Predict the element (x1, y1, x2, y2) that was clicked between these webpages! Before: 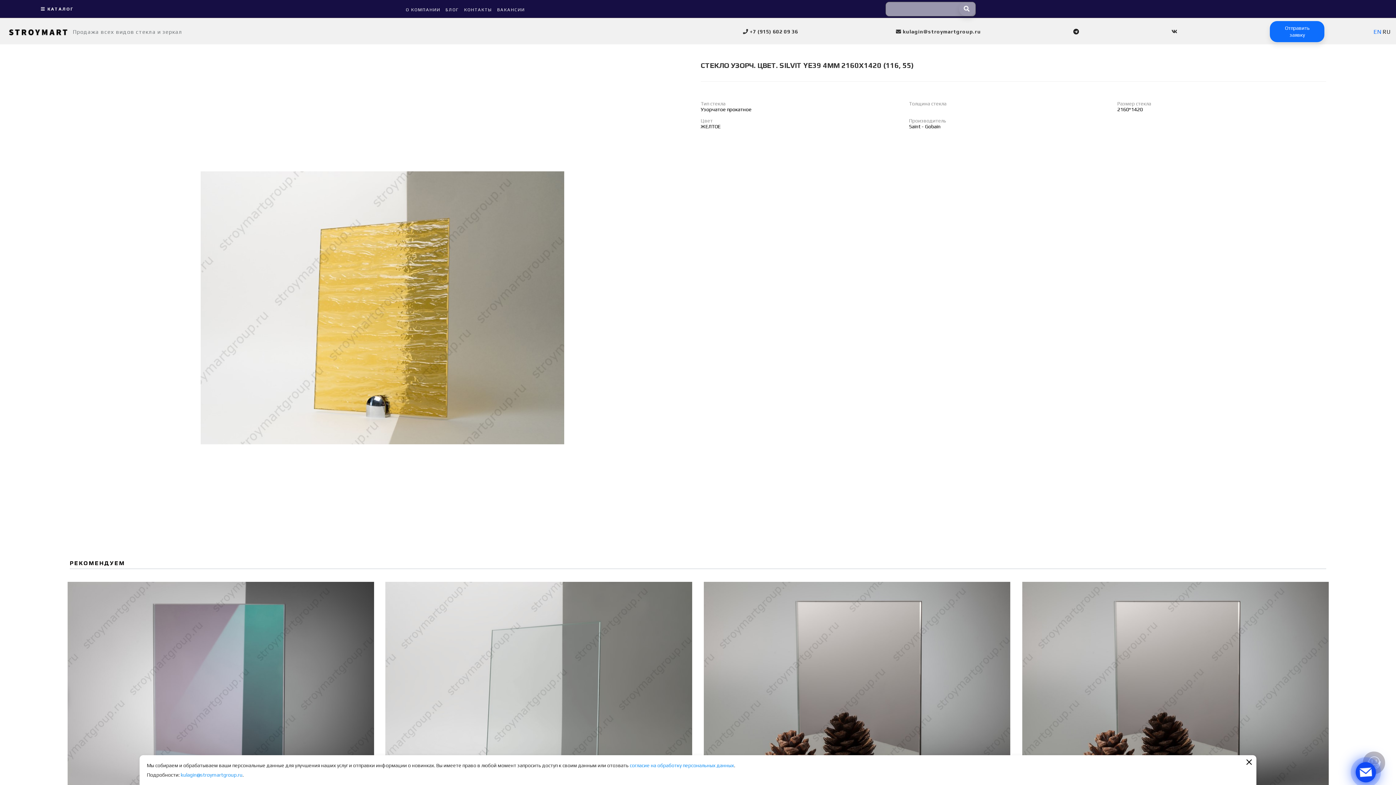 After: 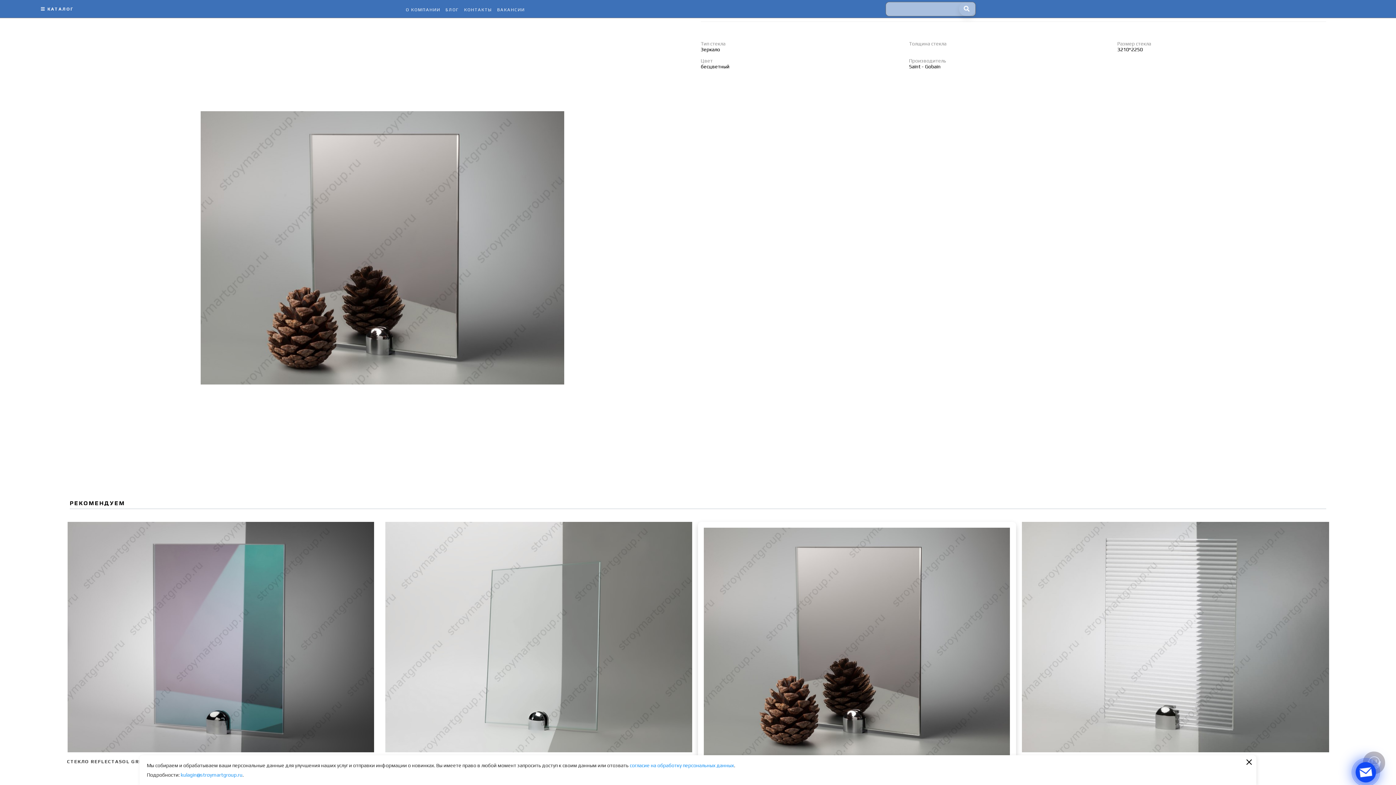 Action: bbox: (703, 582, 1011, 812)